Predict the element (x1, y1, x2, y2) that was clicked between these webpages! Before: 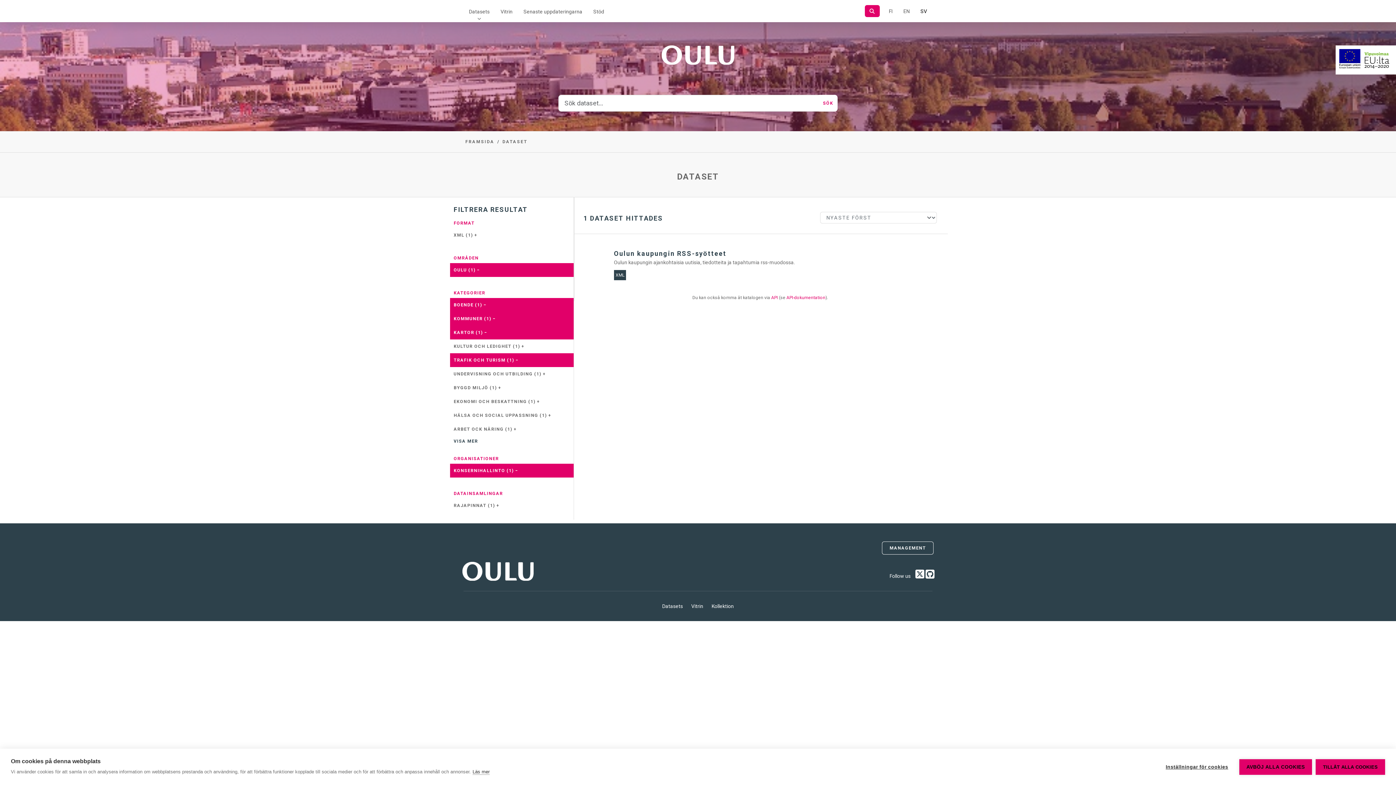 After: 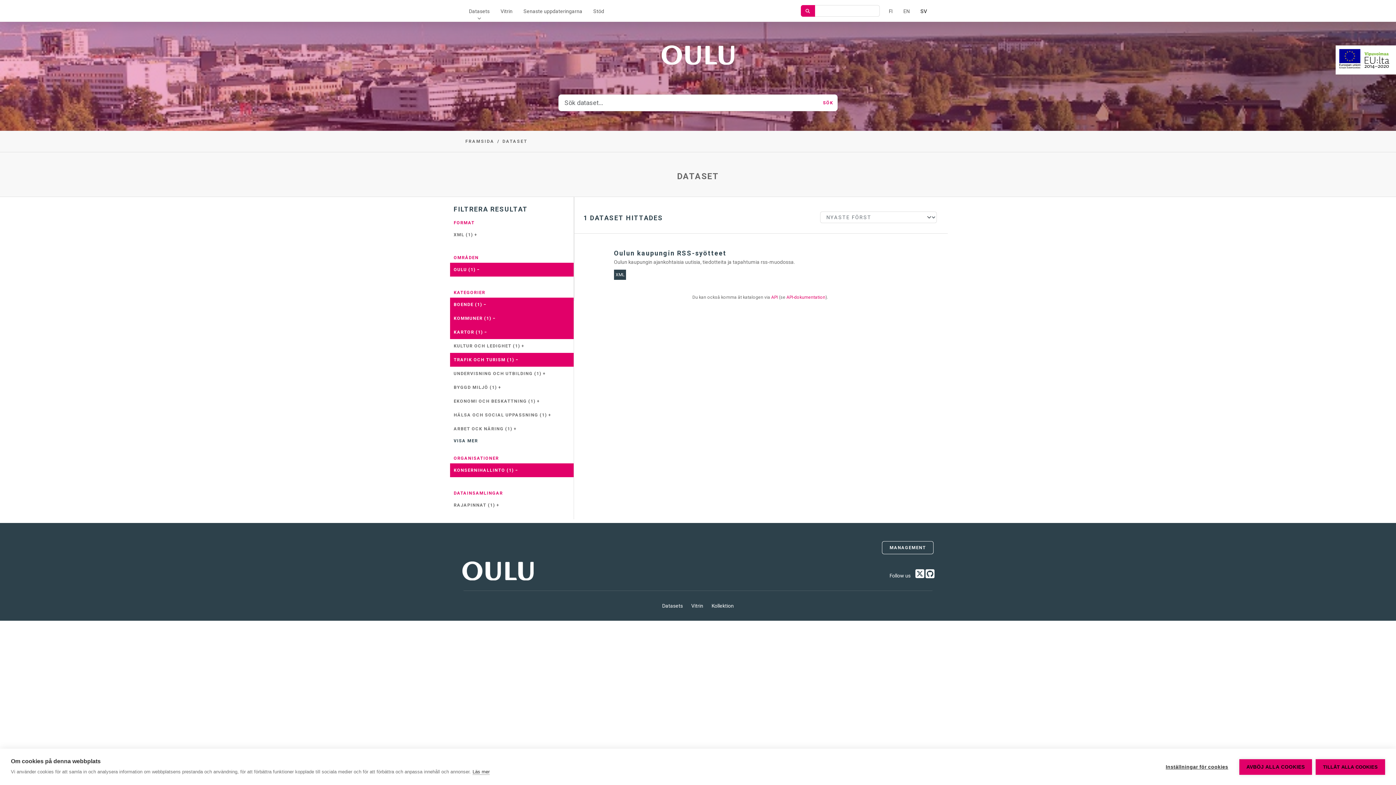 Action: label: Sök bbox: (865, 5, 880, 17)